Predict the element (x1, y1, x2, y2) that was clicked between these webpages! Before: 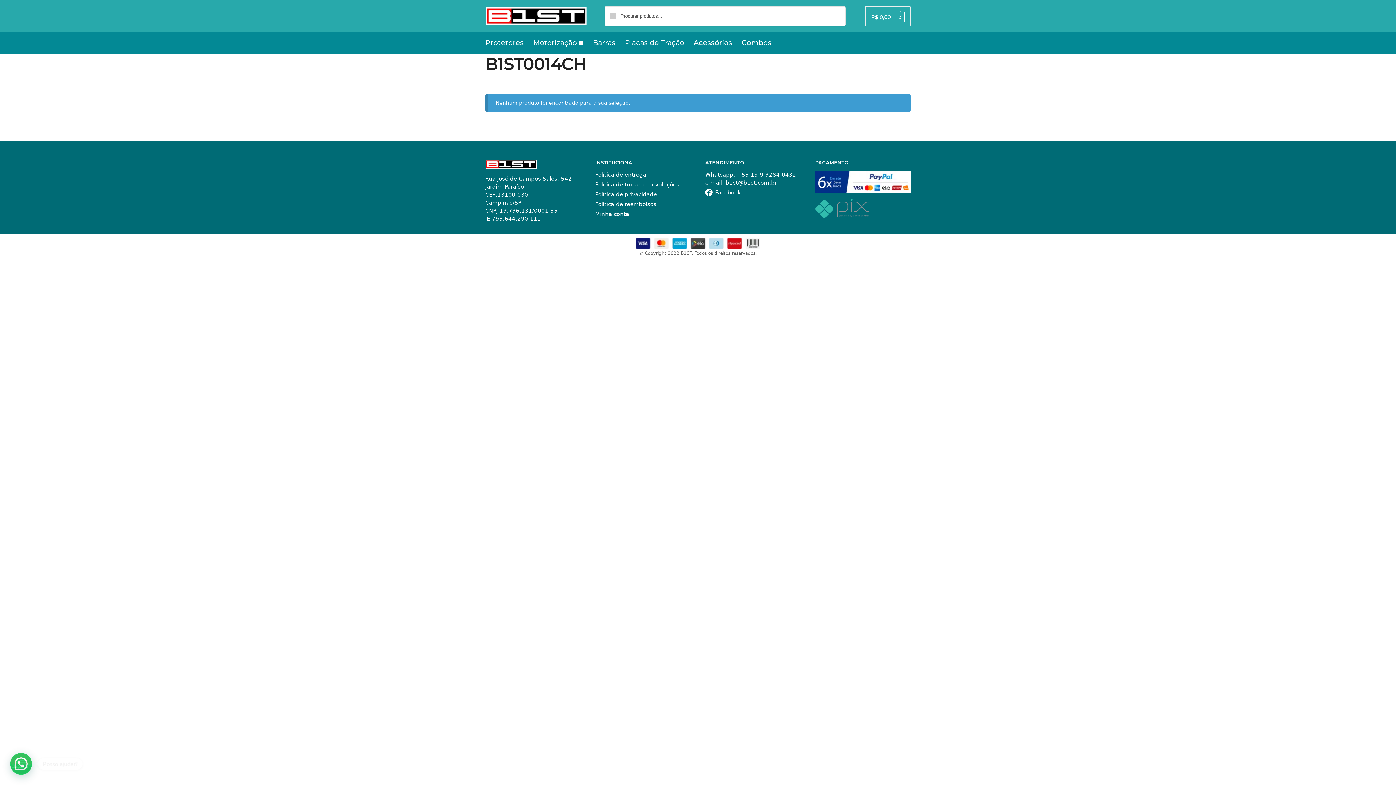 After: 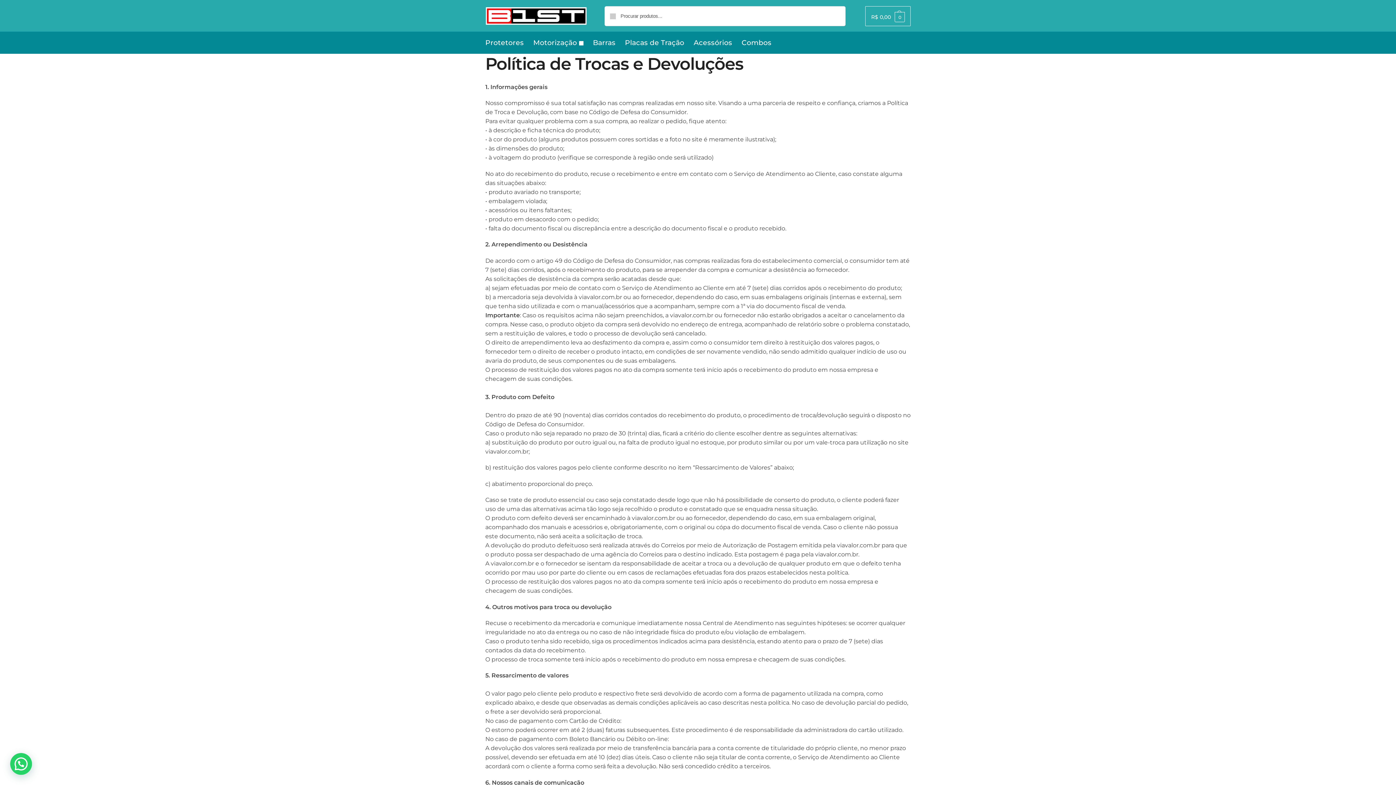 Action: bbox: (595, 181, 679, 187) label: Política de trocas e devoluções